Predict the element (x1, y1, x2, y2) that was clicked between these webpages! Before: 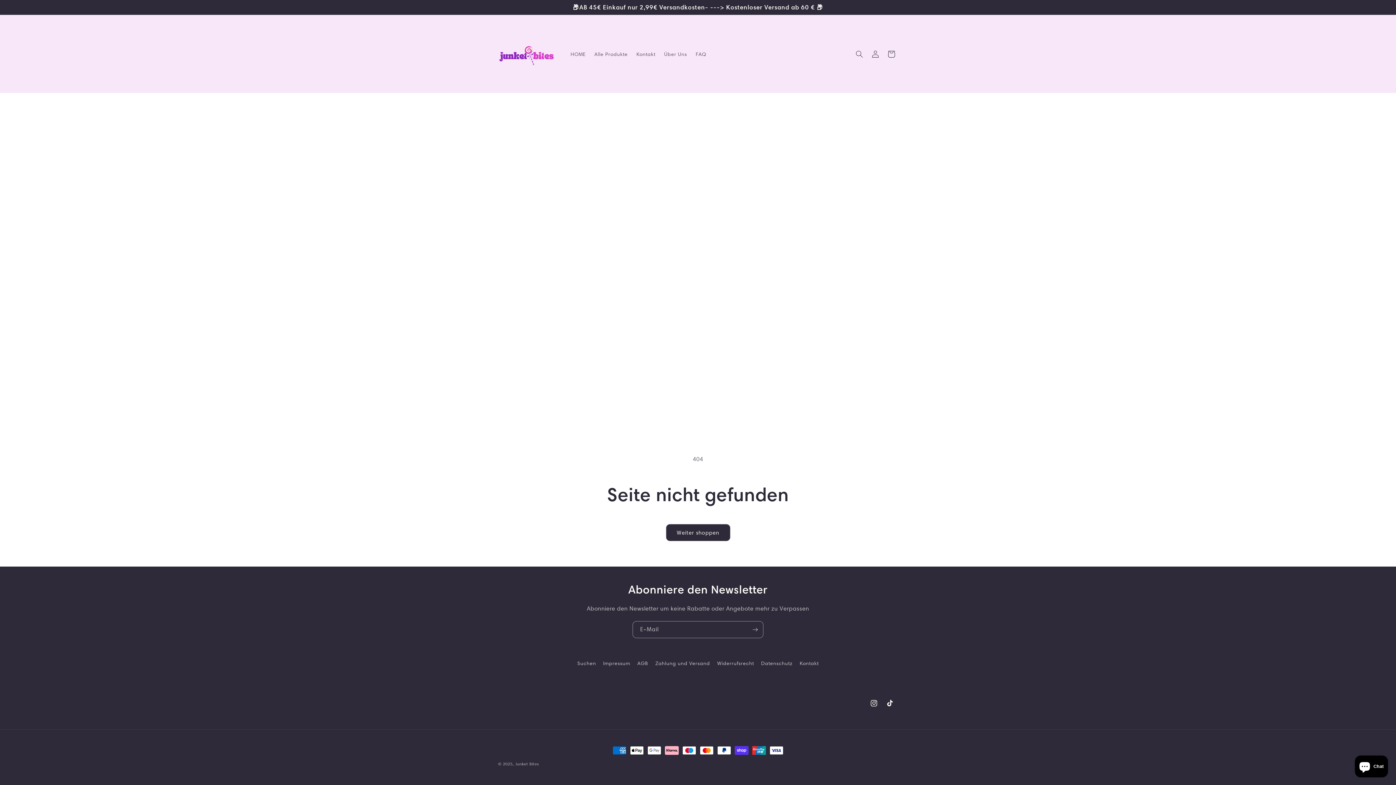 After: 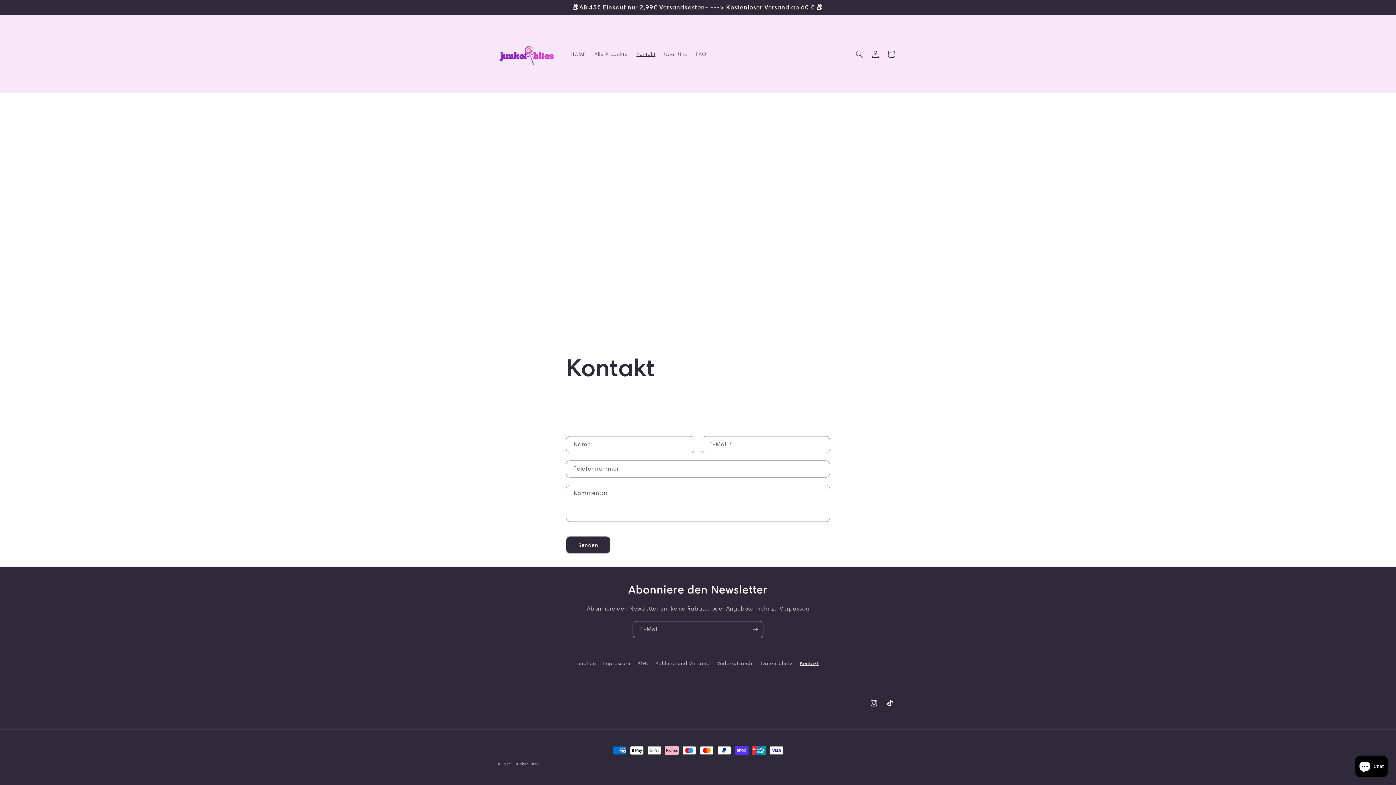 Action: label: Kontakt bbox: (632, 46, 659, 61)